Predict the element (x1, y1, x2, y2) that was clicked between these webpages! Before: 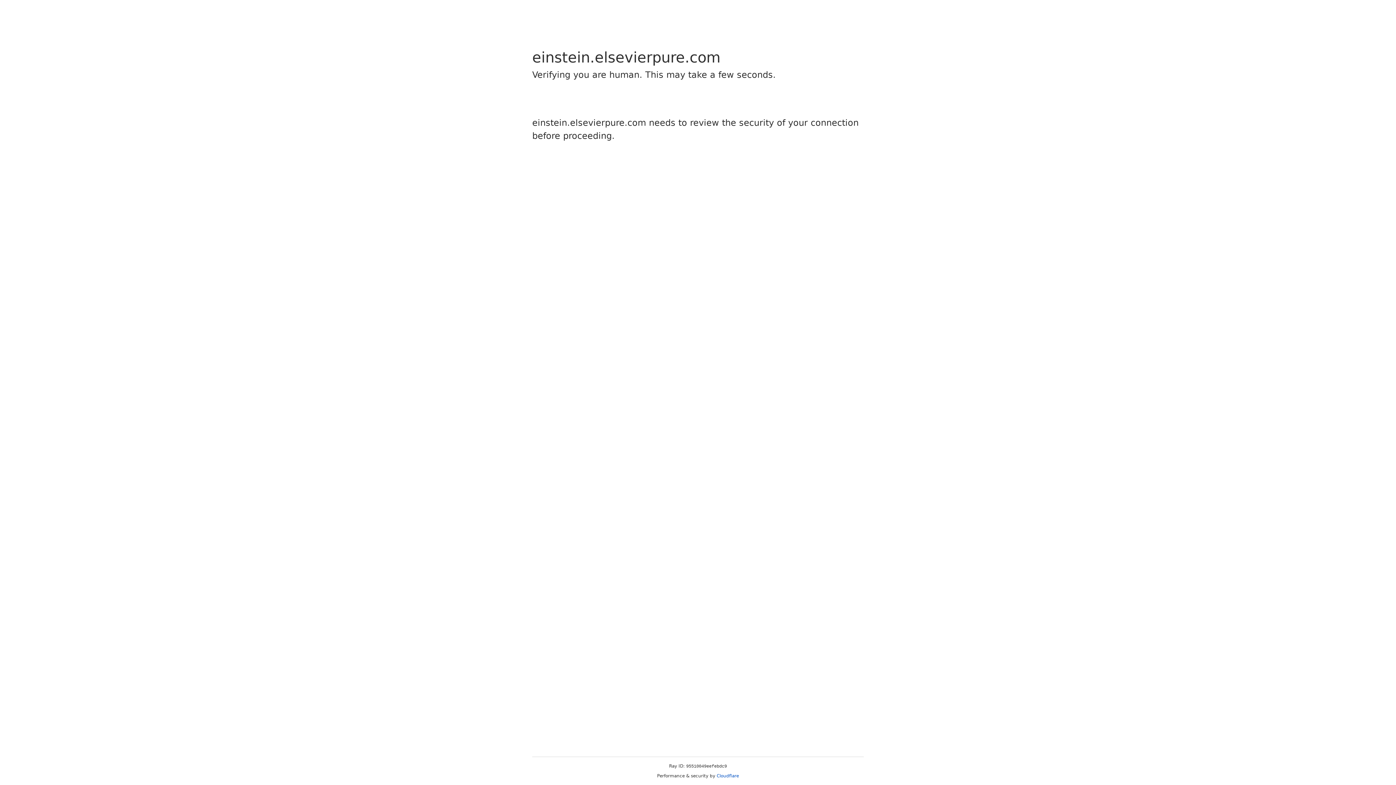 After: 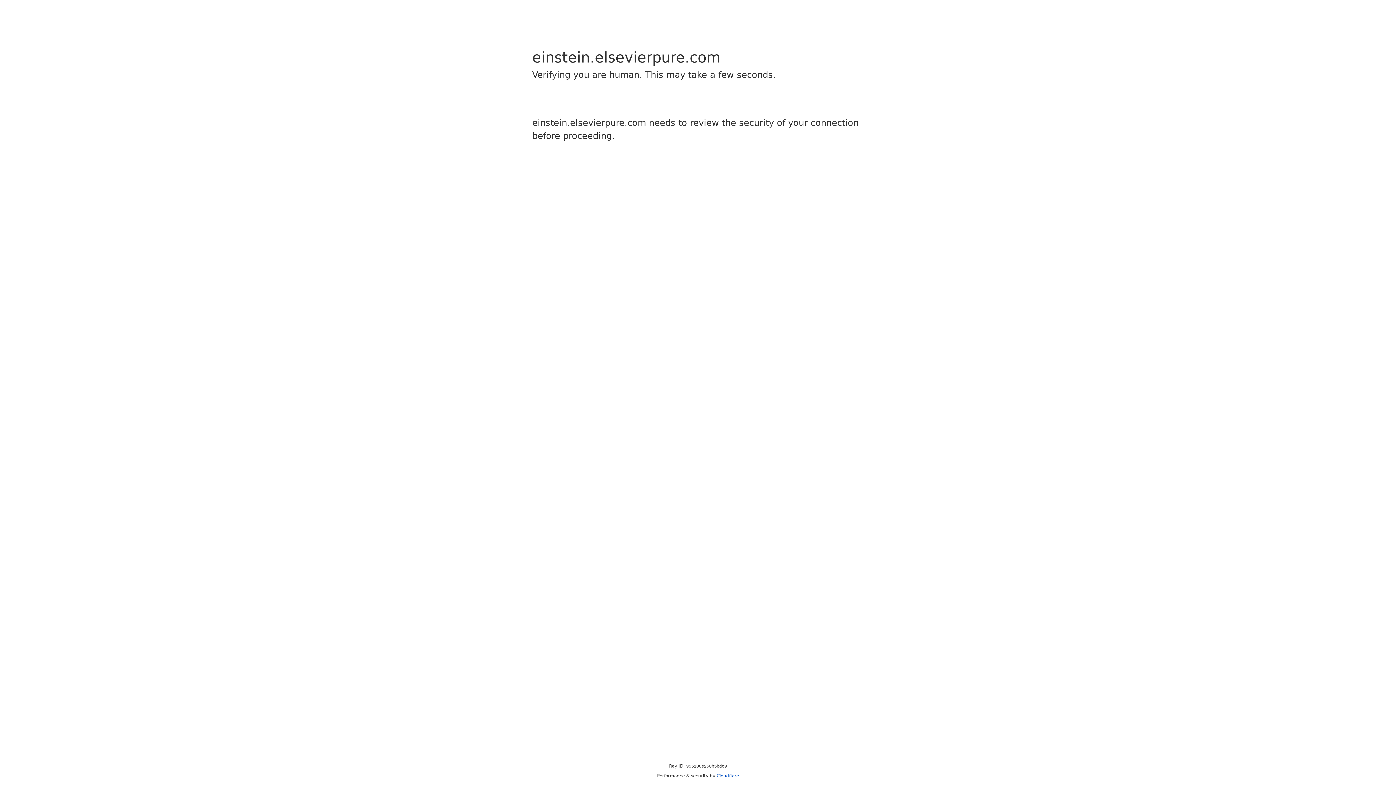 Action: label: Cloudflare bbox: (716, 773, 739, 778)